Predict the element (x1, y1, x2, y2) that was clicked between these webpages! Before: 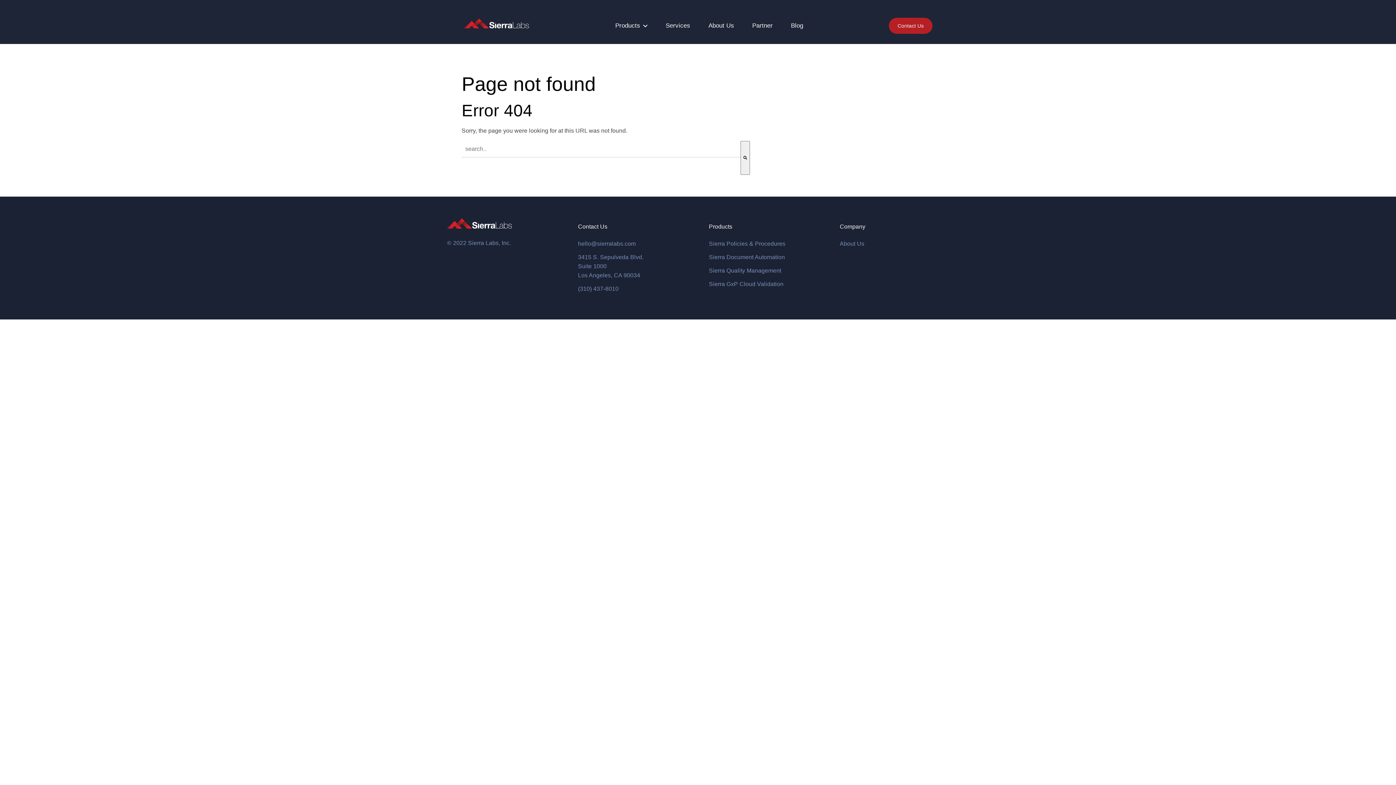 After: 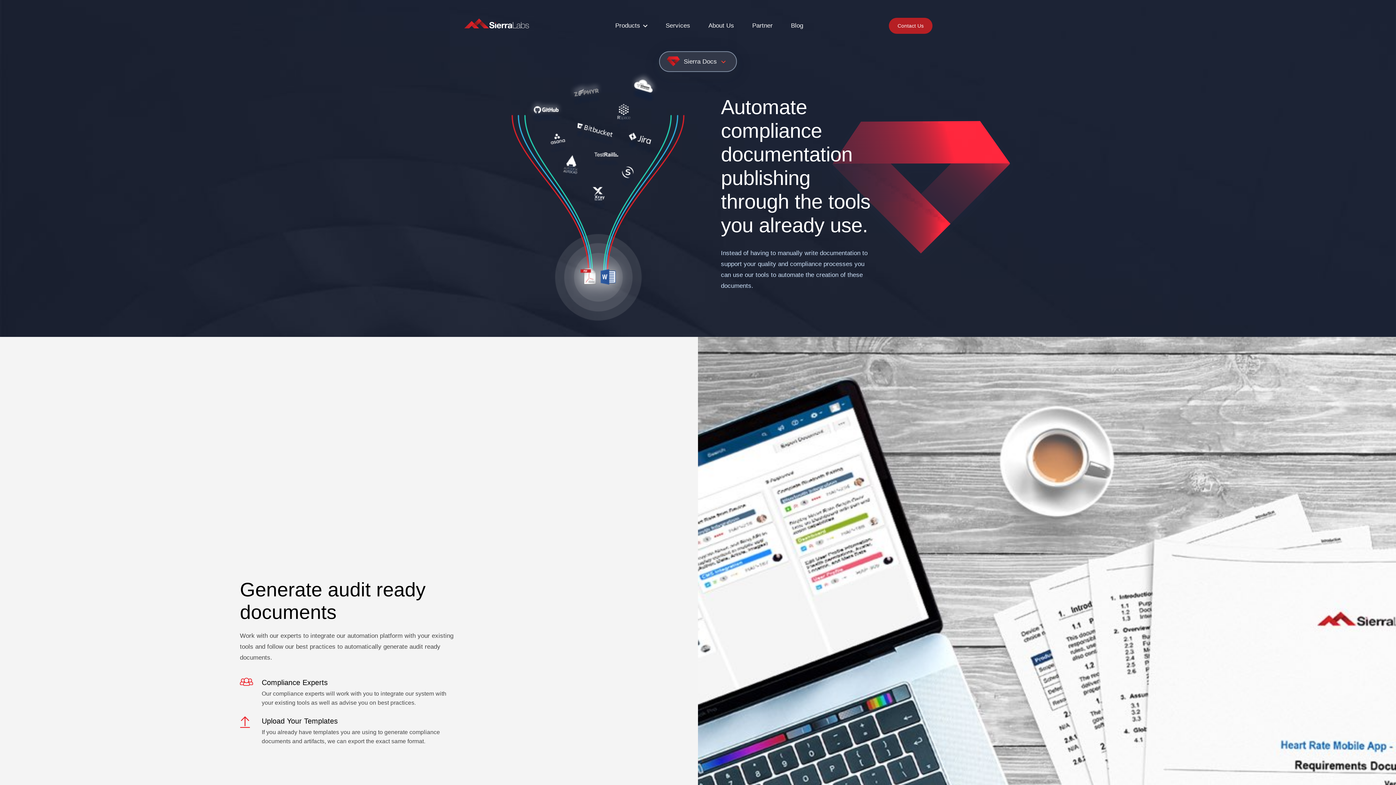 Action: bbox: (709, 252, 785, 261) label: Sierra Document Automation